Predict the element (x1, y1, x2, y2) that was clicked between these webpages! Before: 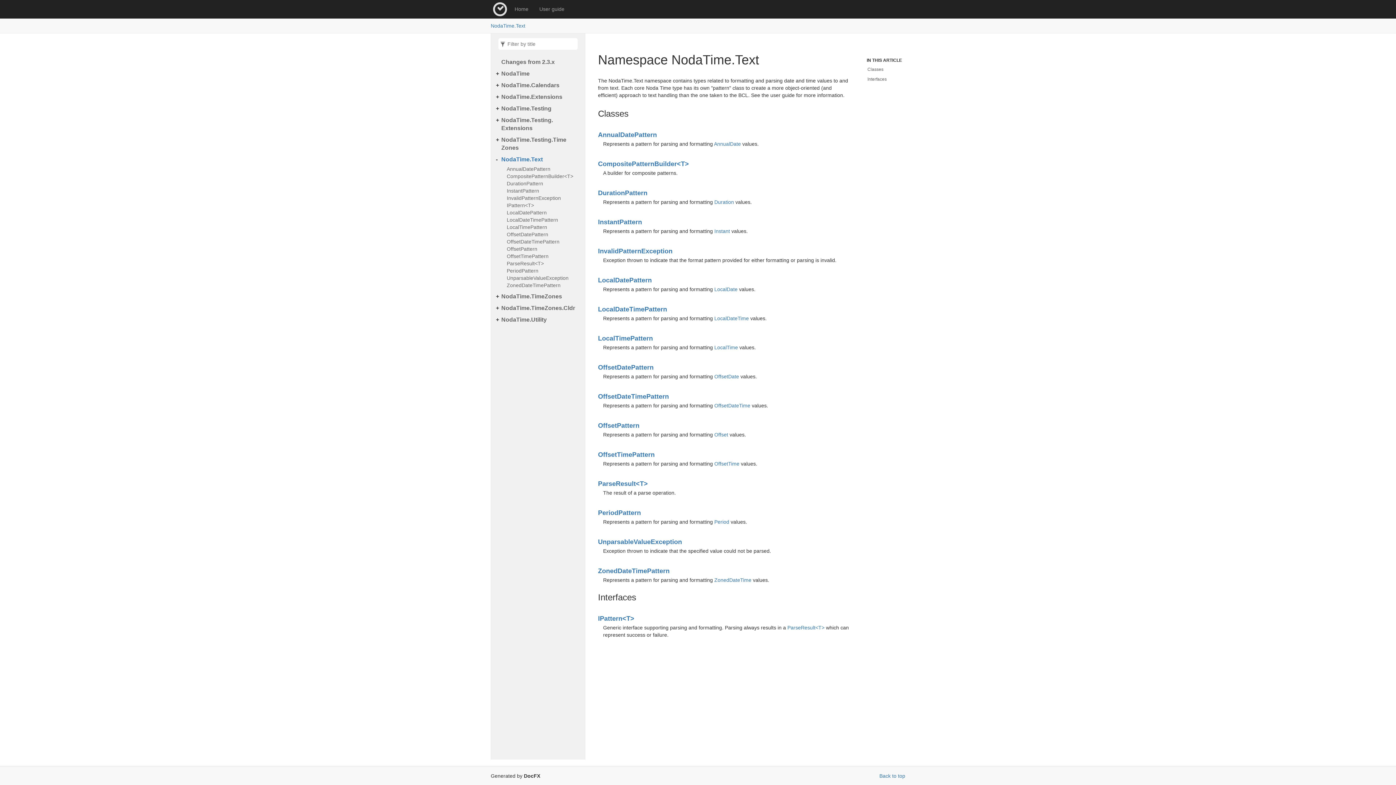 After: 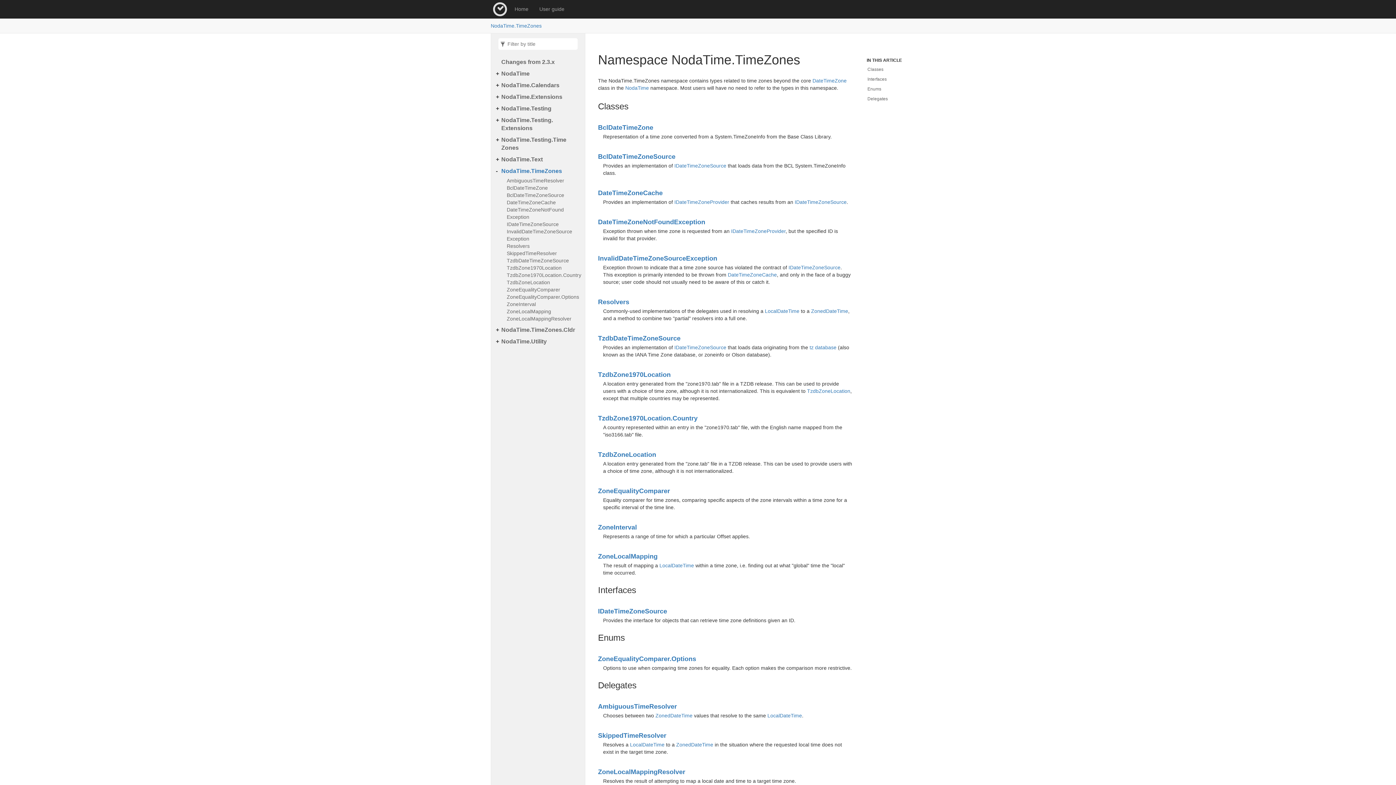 Action: bbox: (501, 292, 581, 300) label: NodaTime.TimeZones